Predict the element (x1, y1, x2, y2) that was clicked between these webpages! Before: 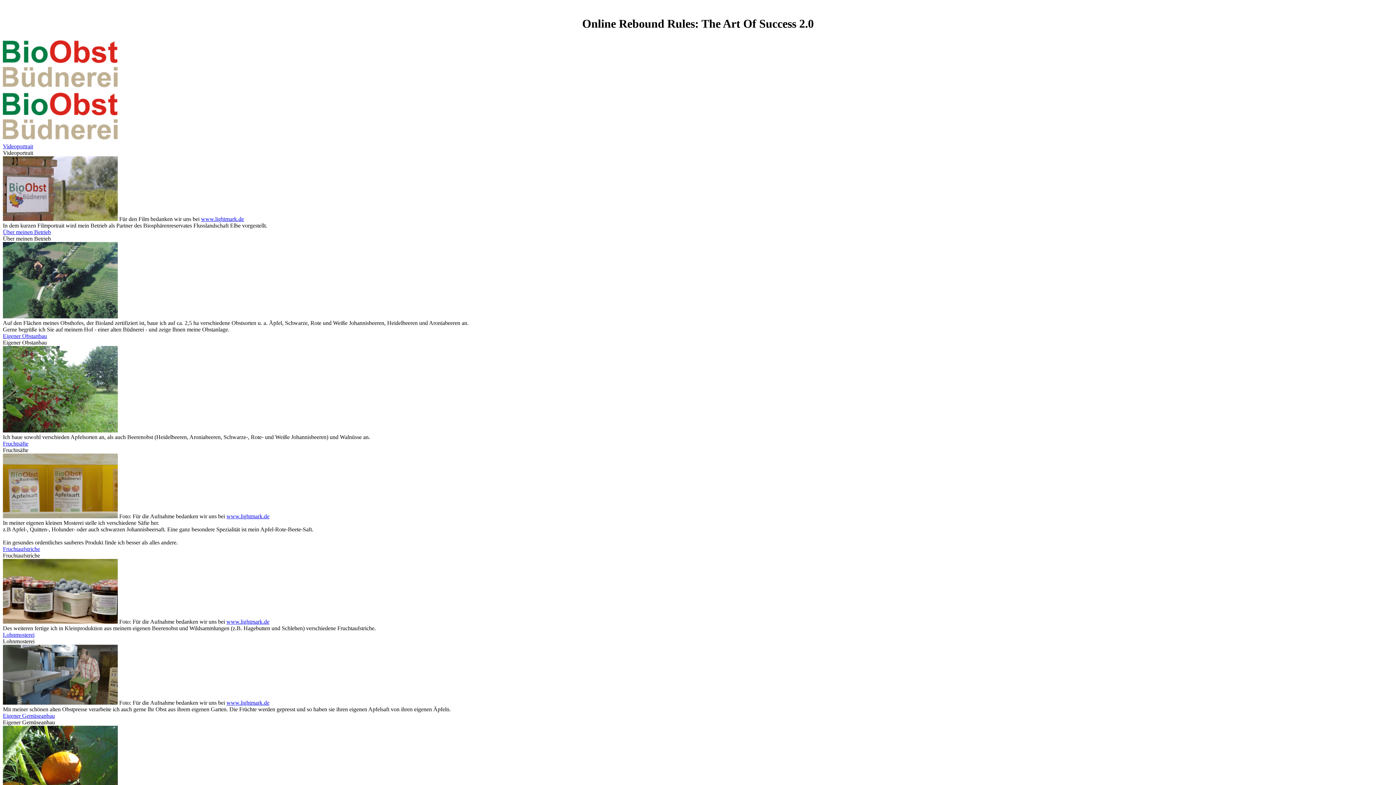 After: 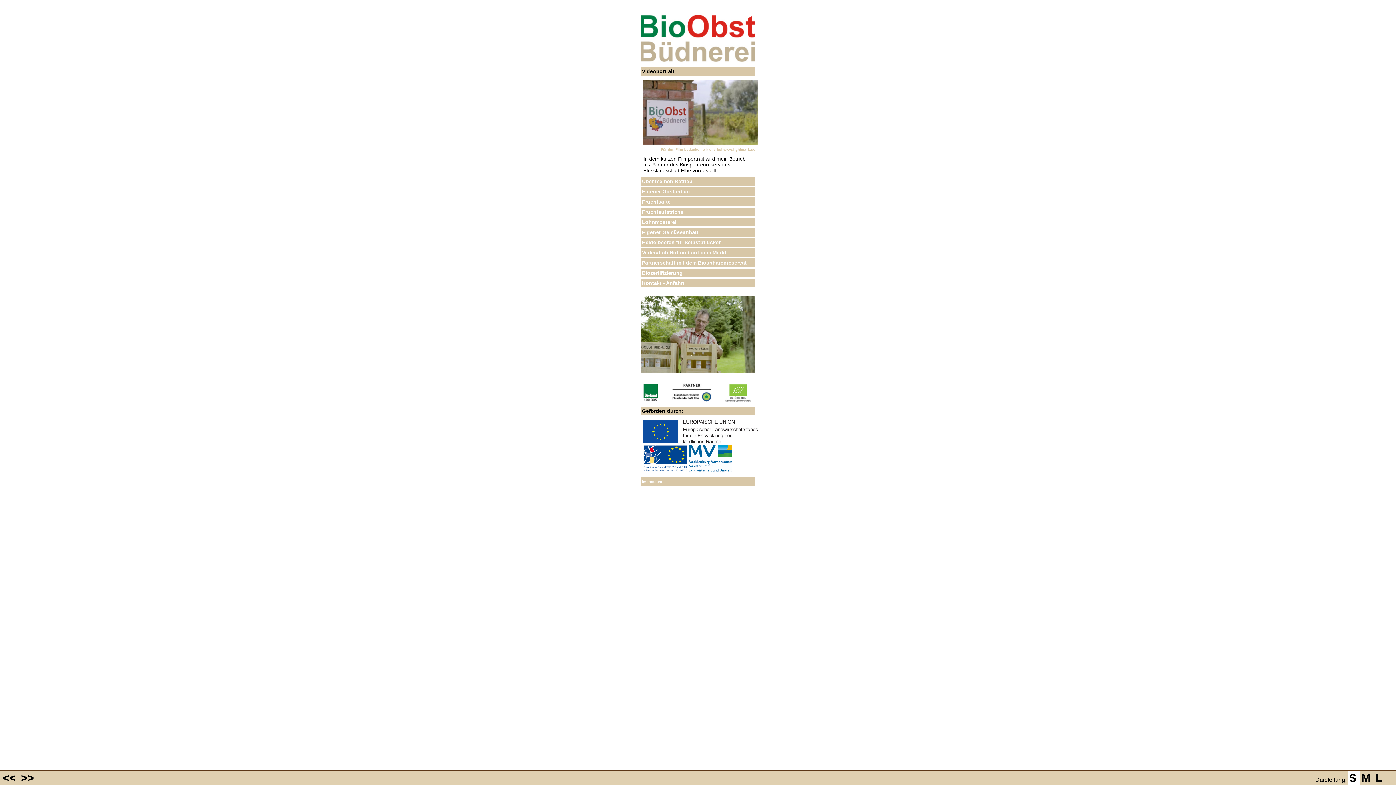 Action: bbox: (2, 631, 1393, 638) label: Lohnmosterei